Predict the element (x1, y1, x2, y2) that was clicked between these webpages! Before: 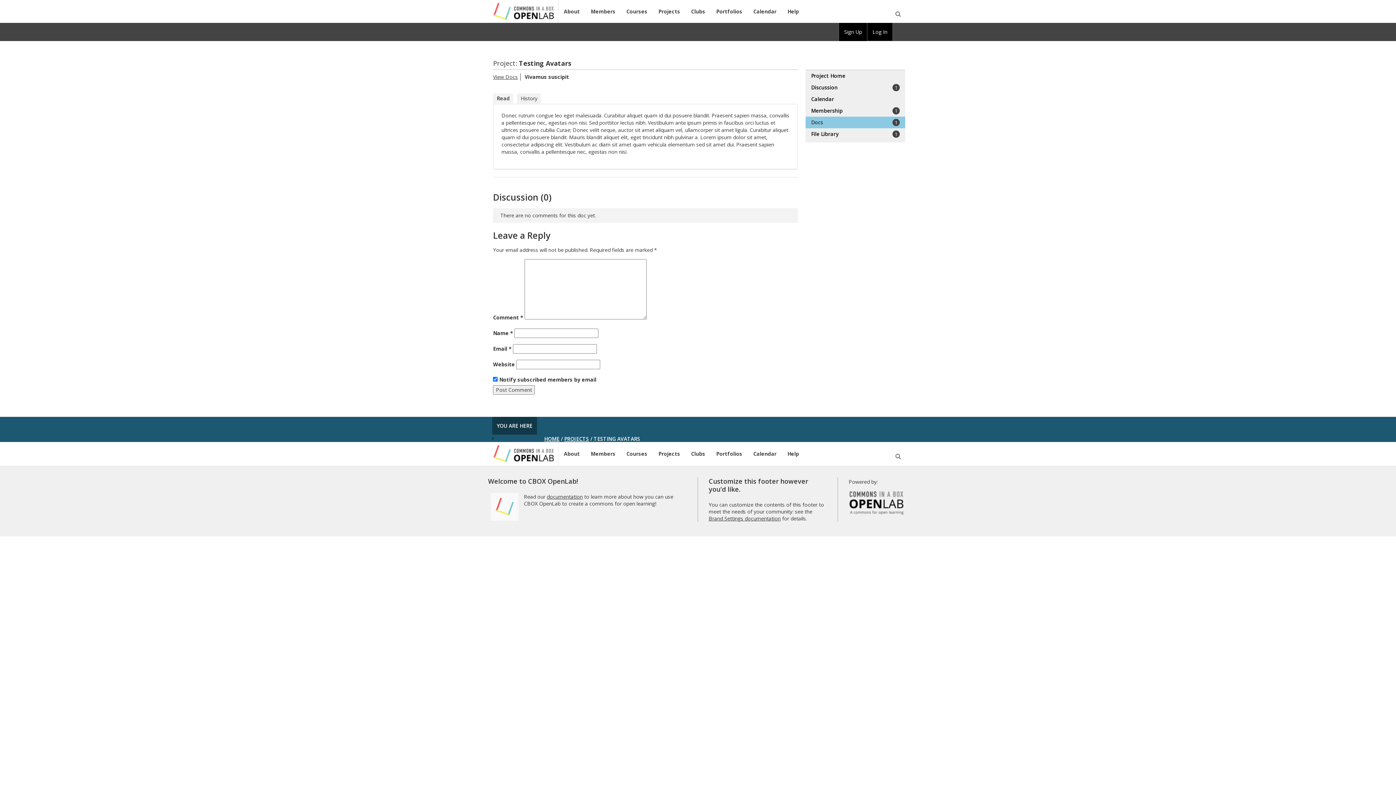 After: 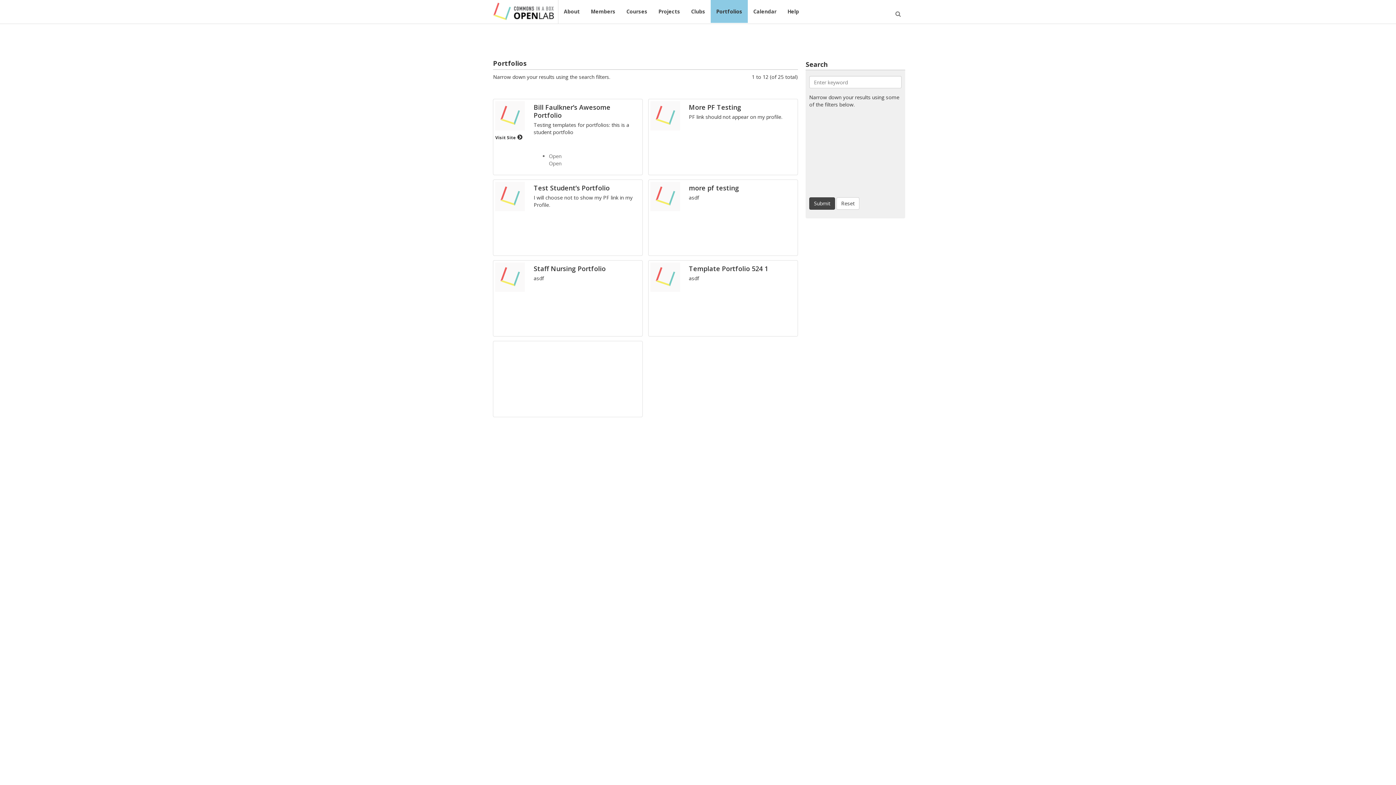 Action: bbox: (710, 442, 748, 465) label: Portfolios